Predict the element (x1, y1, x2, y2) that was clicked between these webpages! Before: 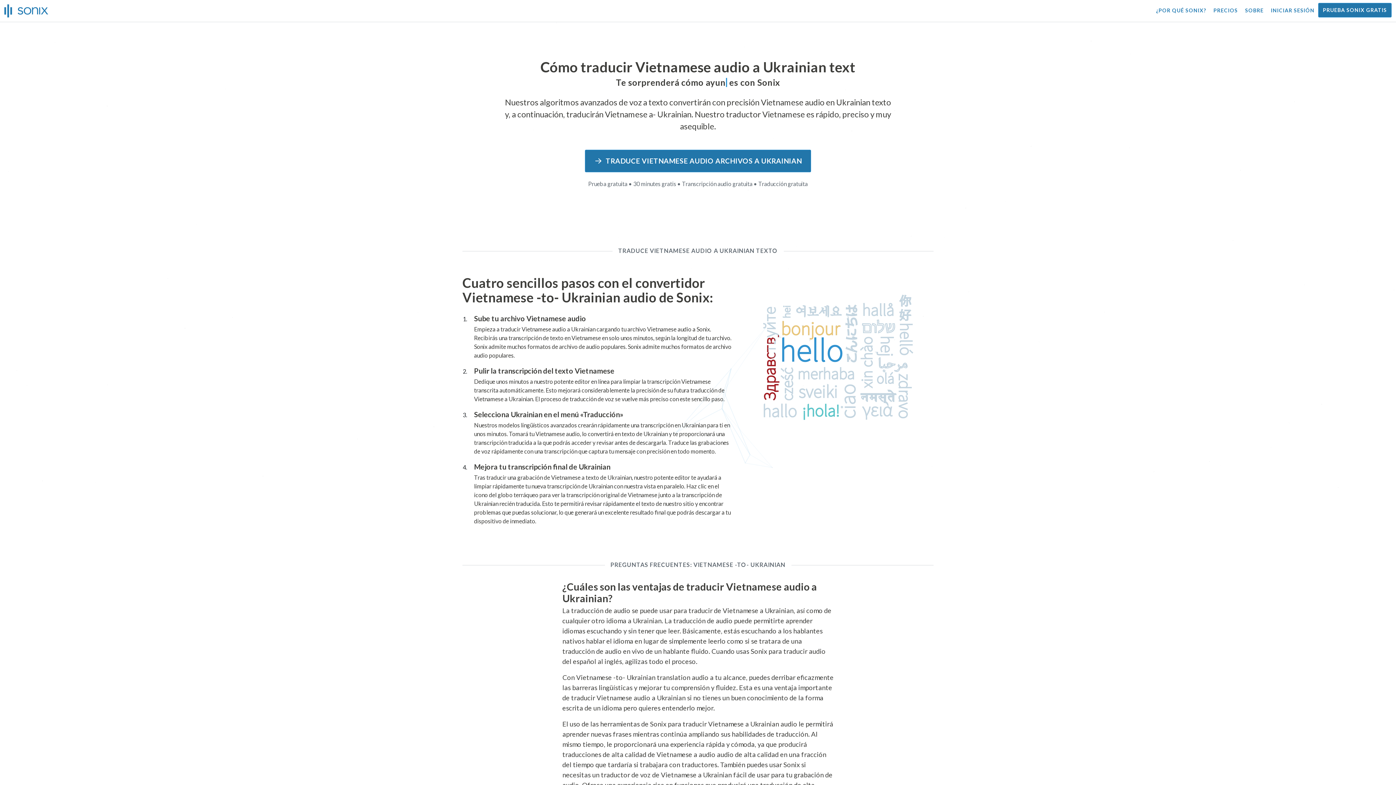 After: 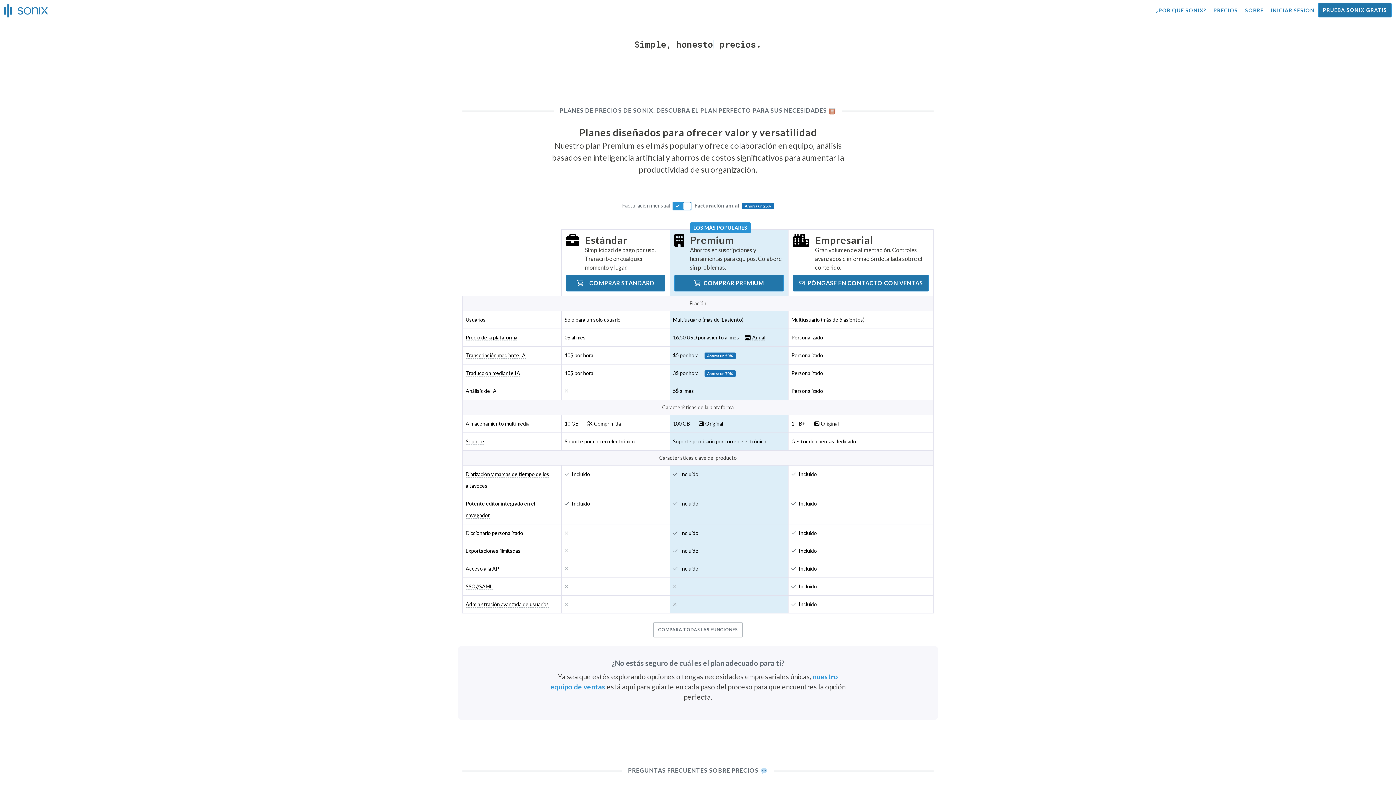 Action: bbox: (1213, 0, 1238, 21) label: PRECIOS